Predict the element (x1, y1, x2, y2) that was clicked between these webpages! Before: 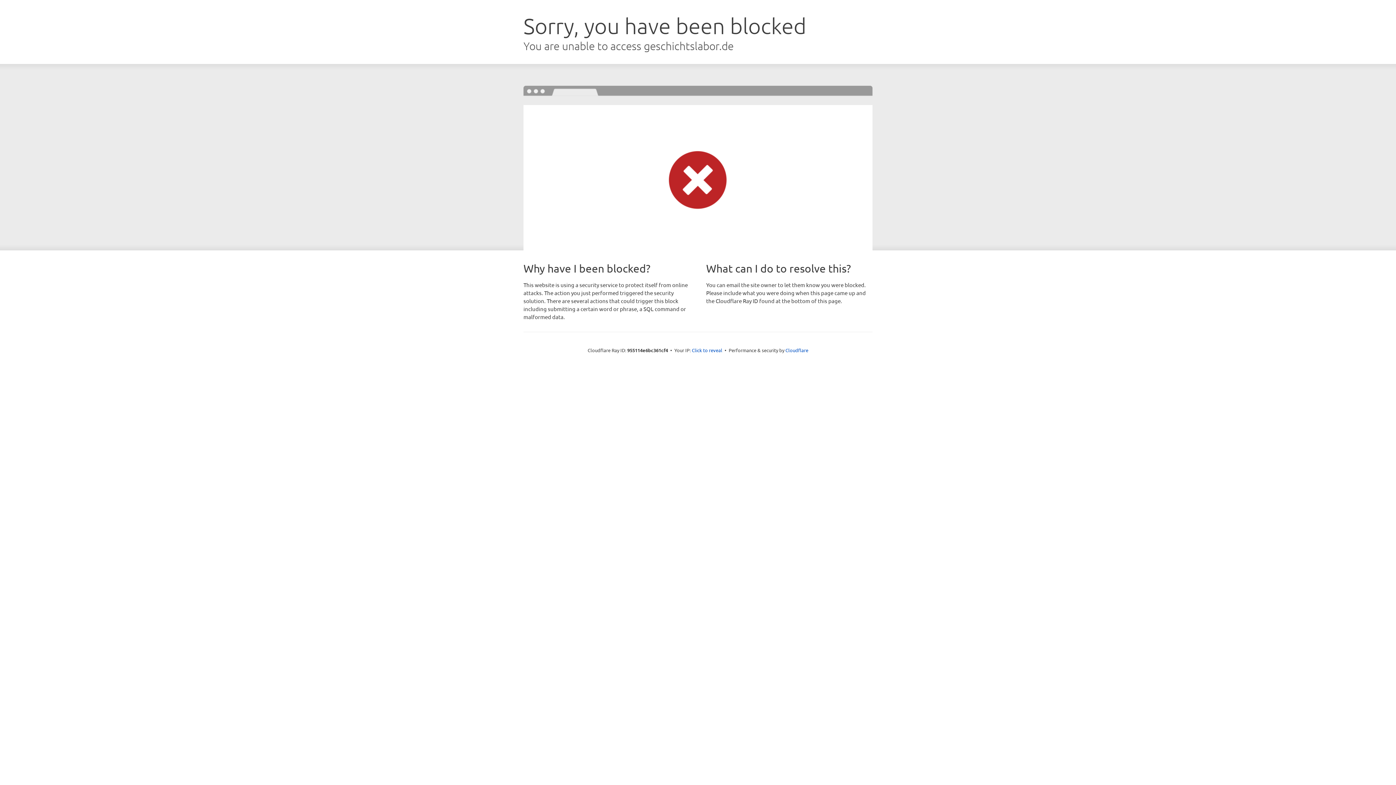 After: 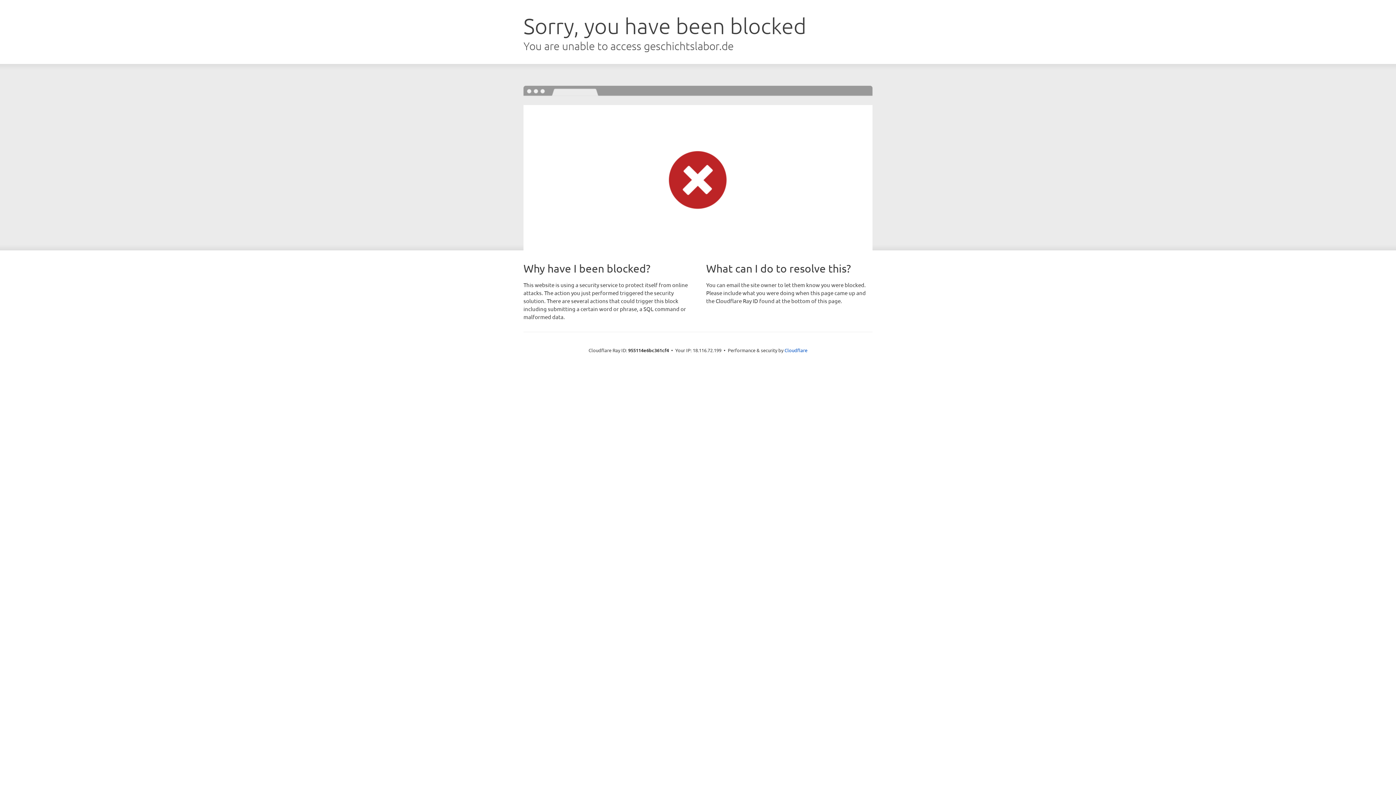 Action: bbox: (692, 346, 722, 353) label: Click to reveal